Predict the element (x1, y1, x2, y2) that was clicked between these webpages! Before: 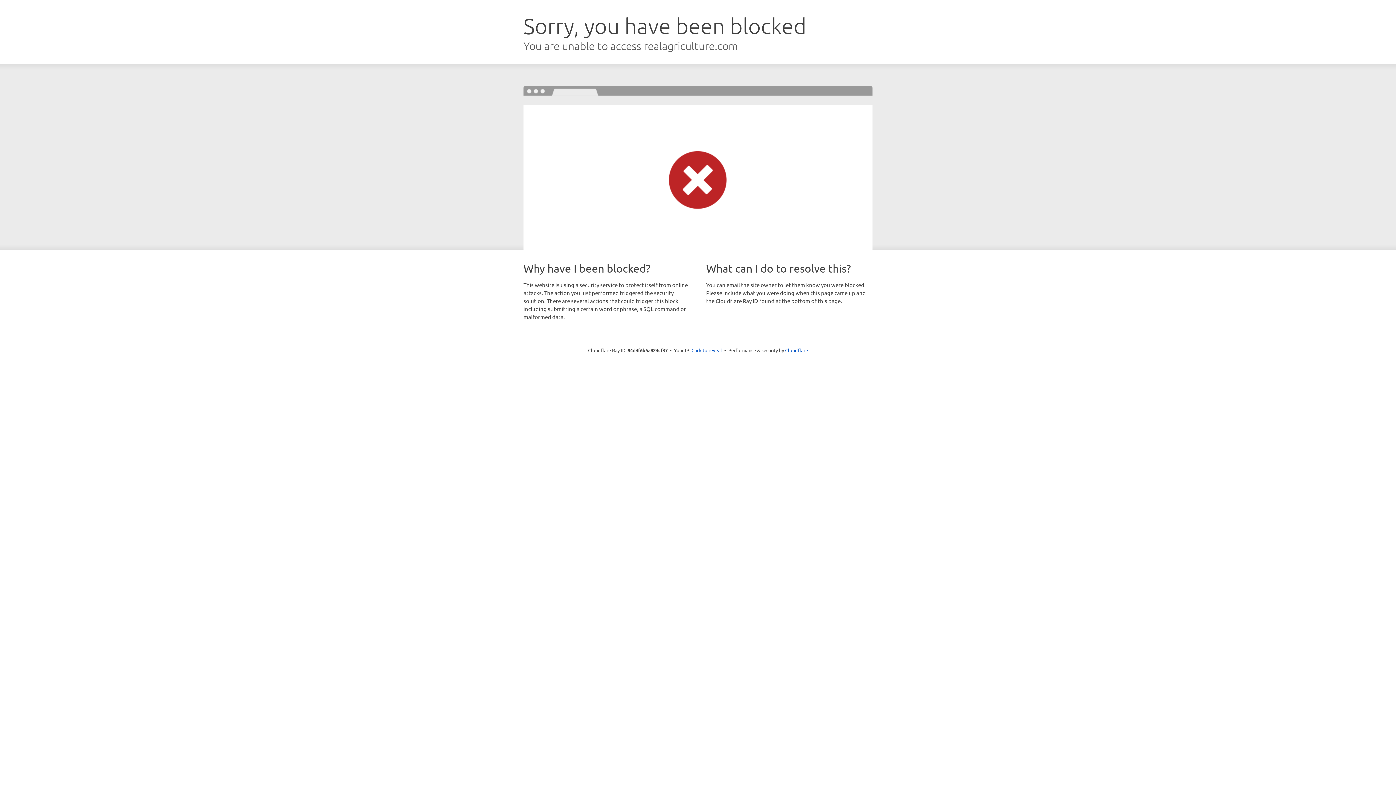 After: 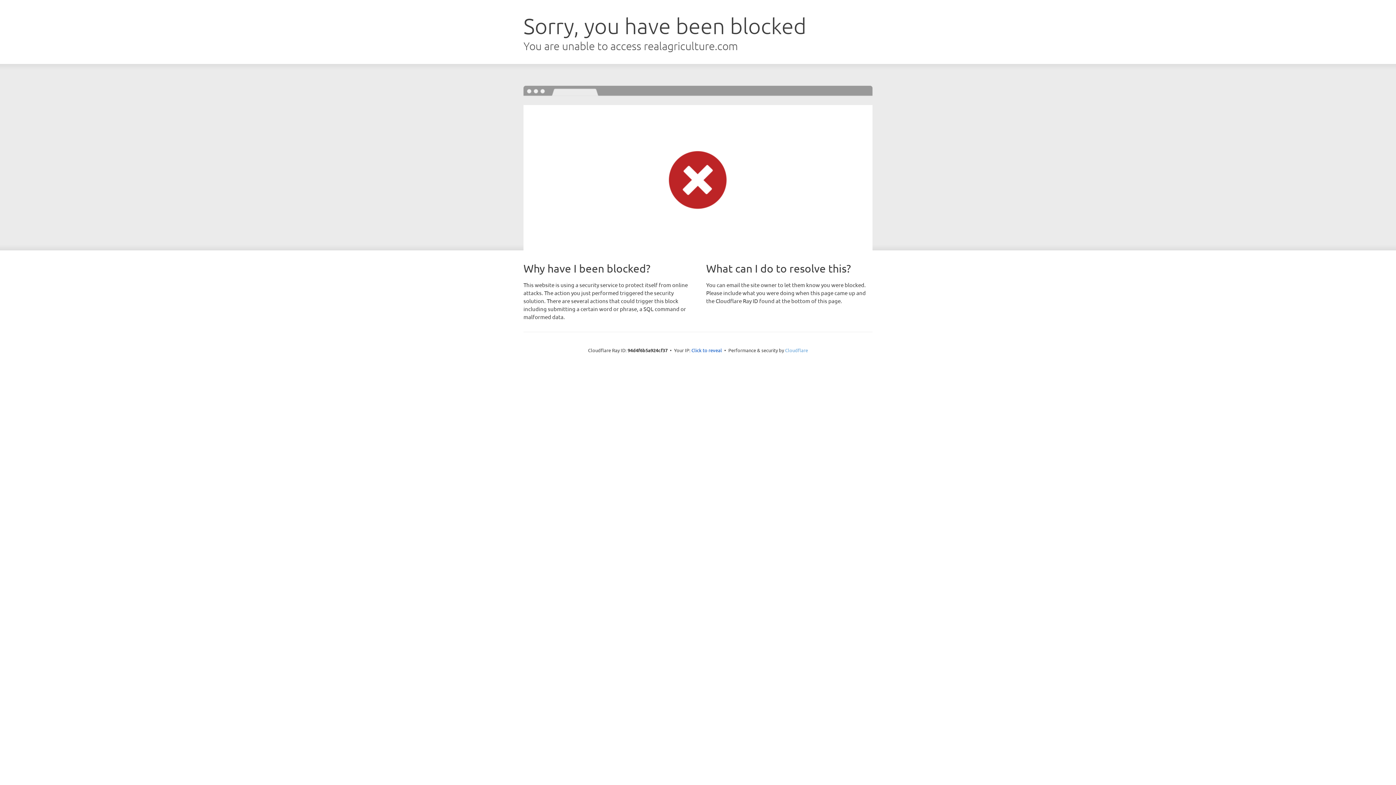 Action: label: Cloudflare bbox: (785, 347, 808, 353)